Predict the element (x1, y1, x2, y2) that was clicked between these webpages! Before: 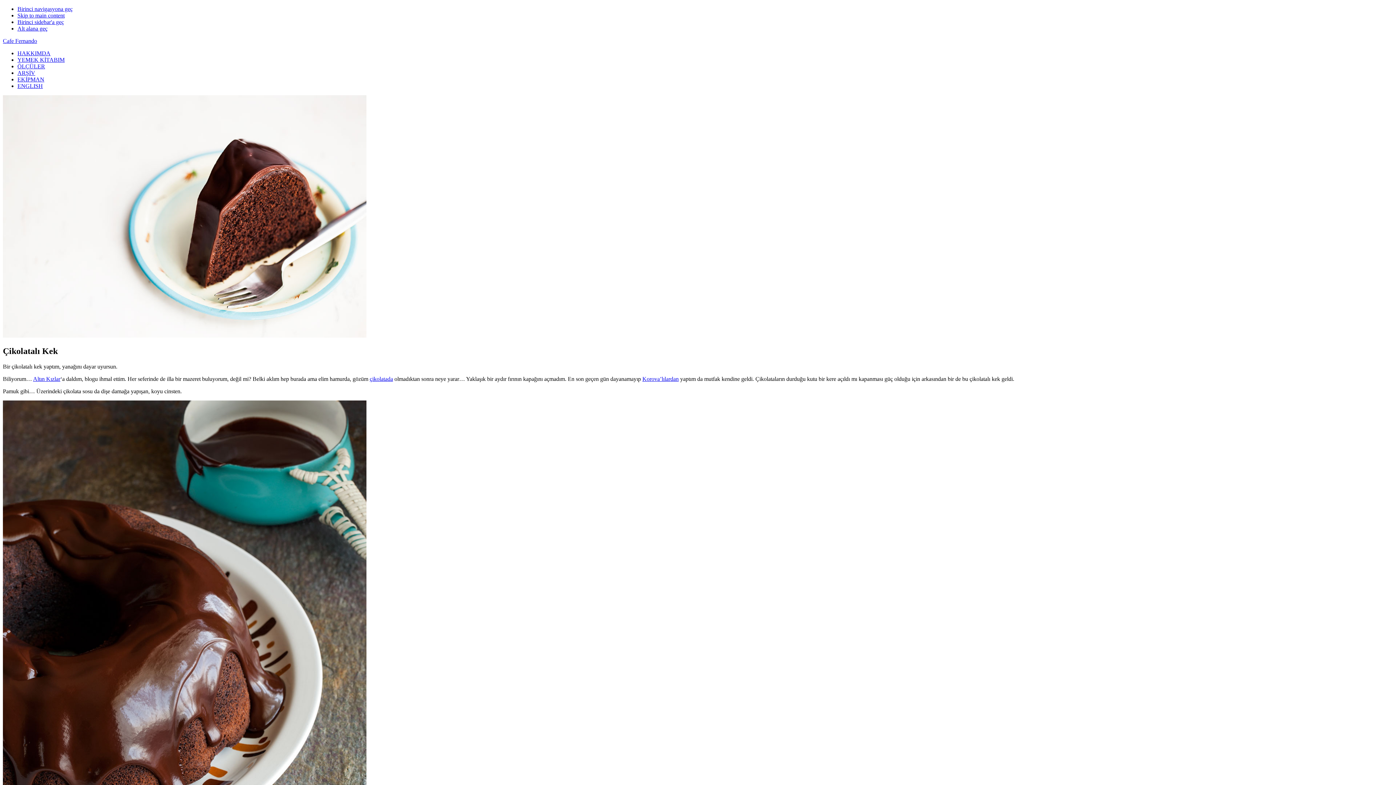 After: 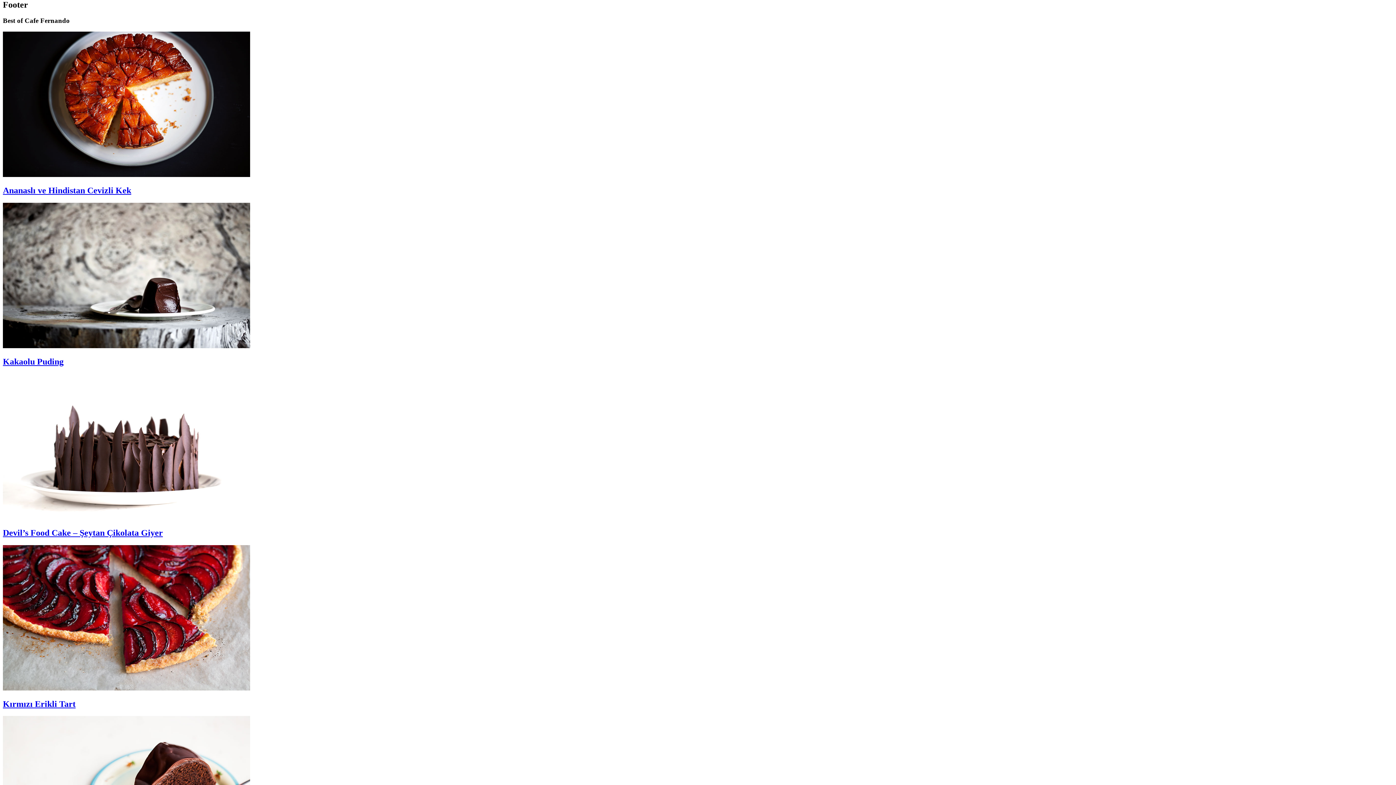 Action: label: Alt alana geç bbox: (17, 25, 47, 31)